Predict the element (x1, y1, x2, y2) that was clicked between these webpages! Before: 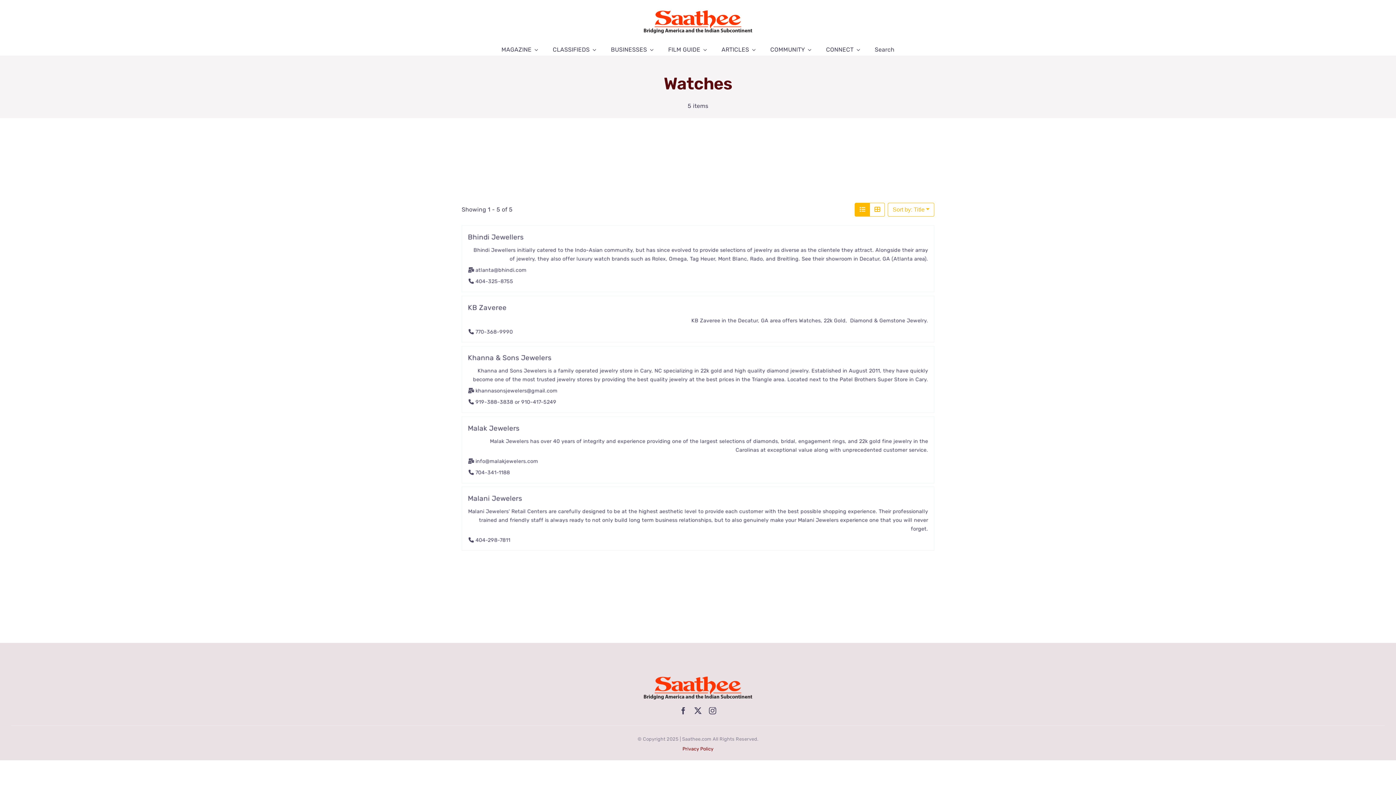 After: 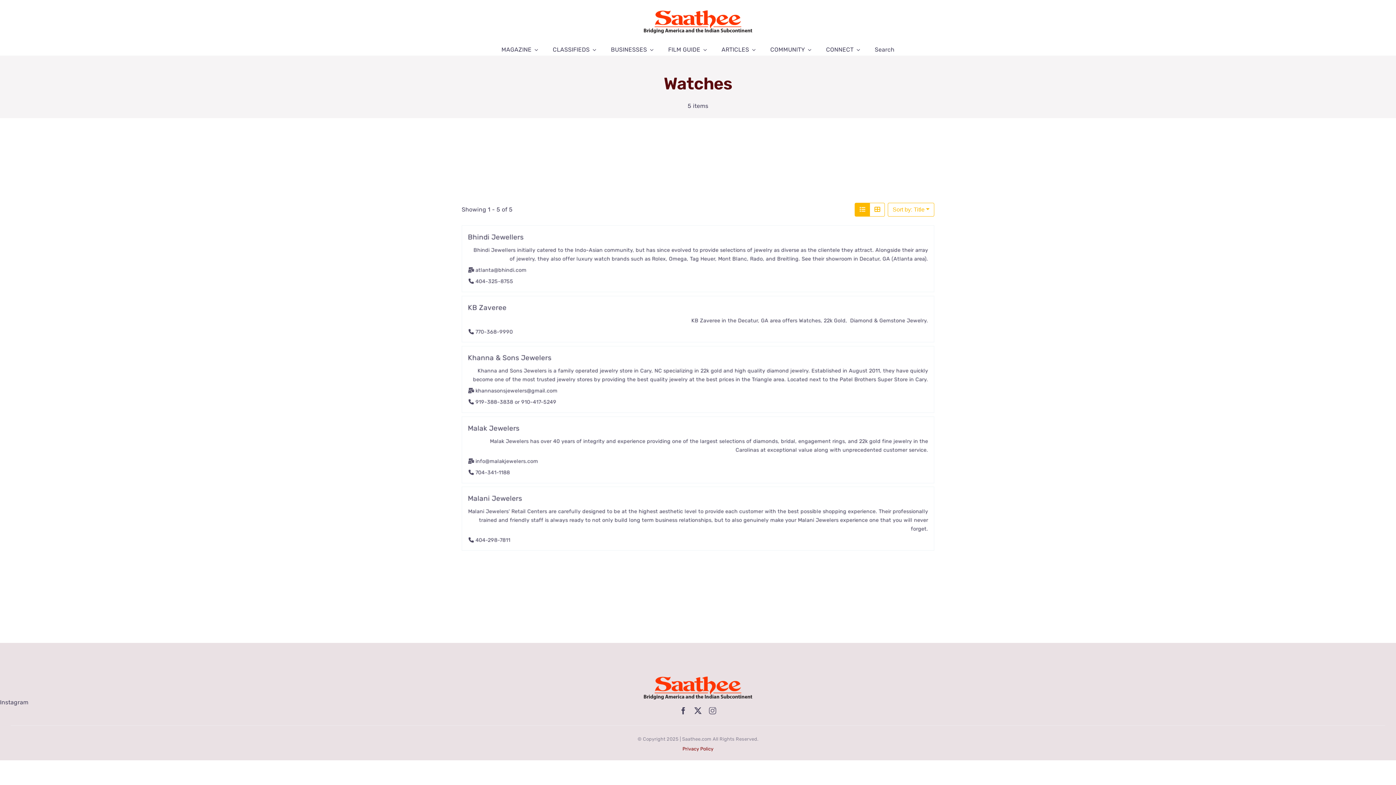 Action: label: instagram bbox: (709, 707, 716, 714)